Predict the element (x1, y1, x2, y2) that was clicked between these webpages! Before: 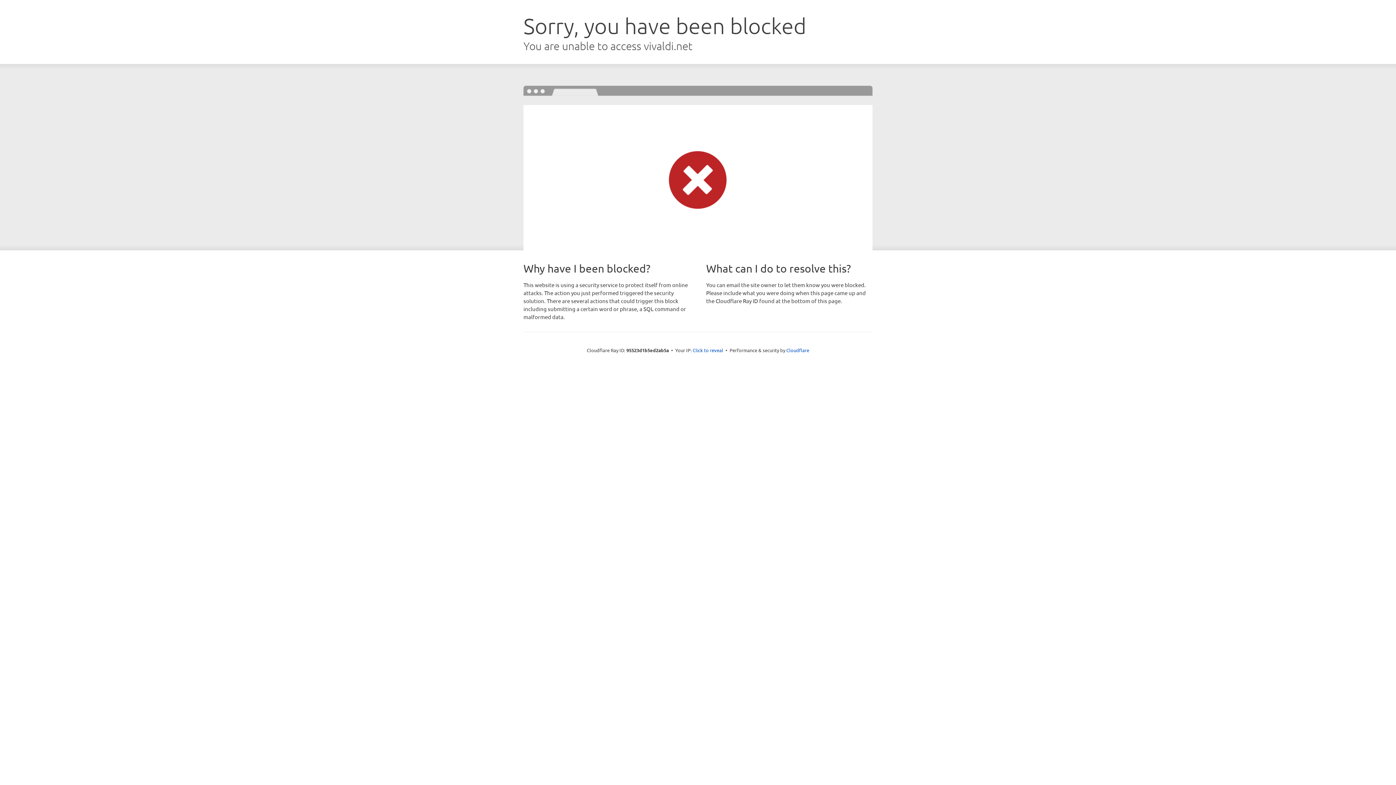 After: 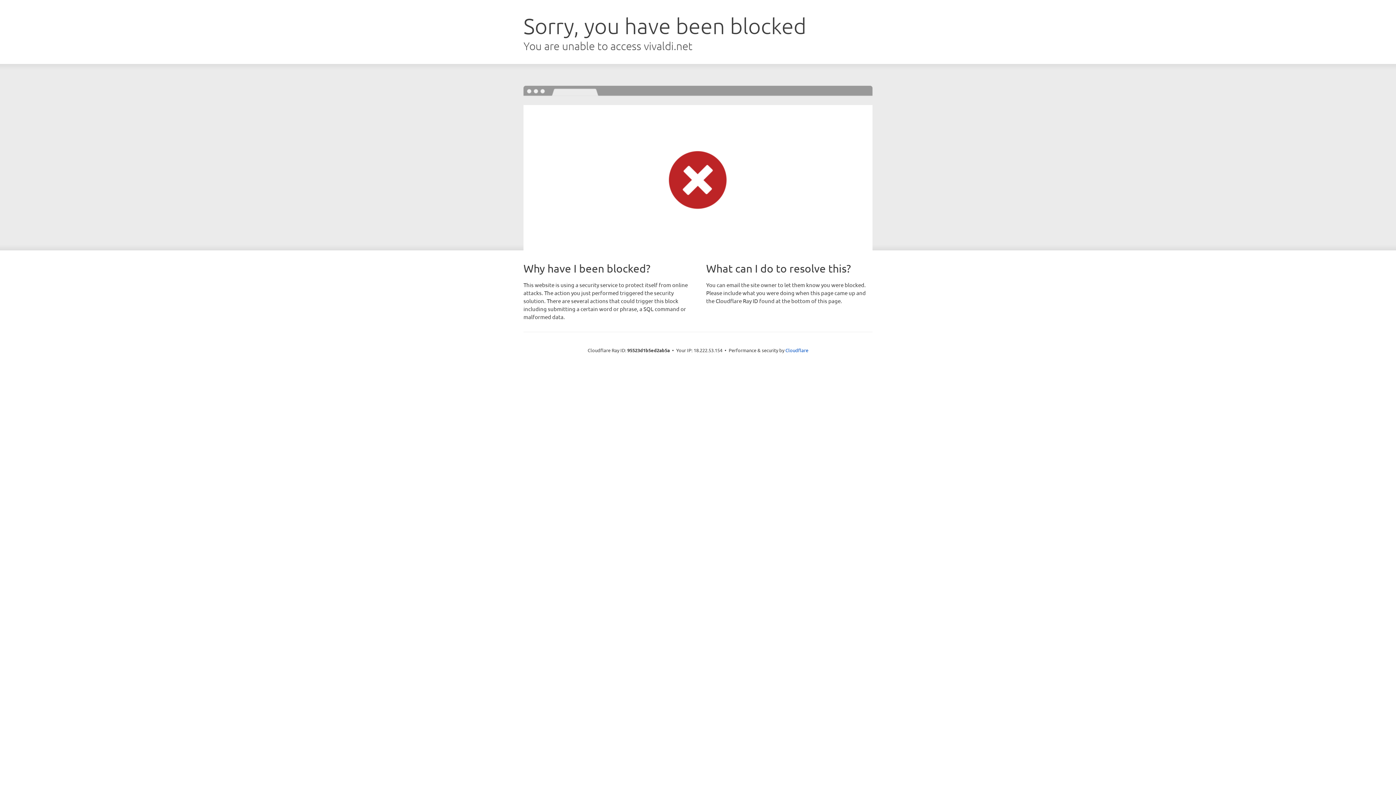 Action: label: Click to reveal bbox: (692, 346, 723, 353)